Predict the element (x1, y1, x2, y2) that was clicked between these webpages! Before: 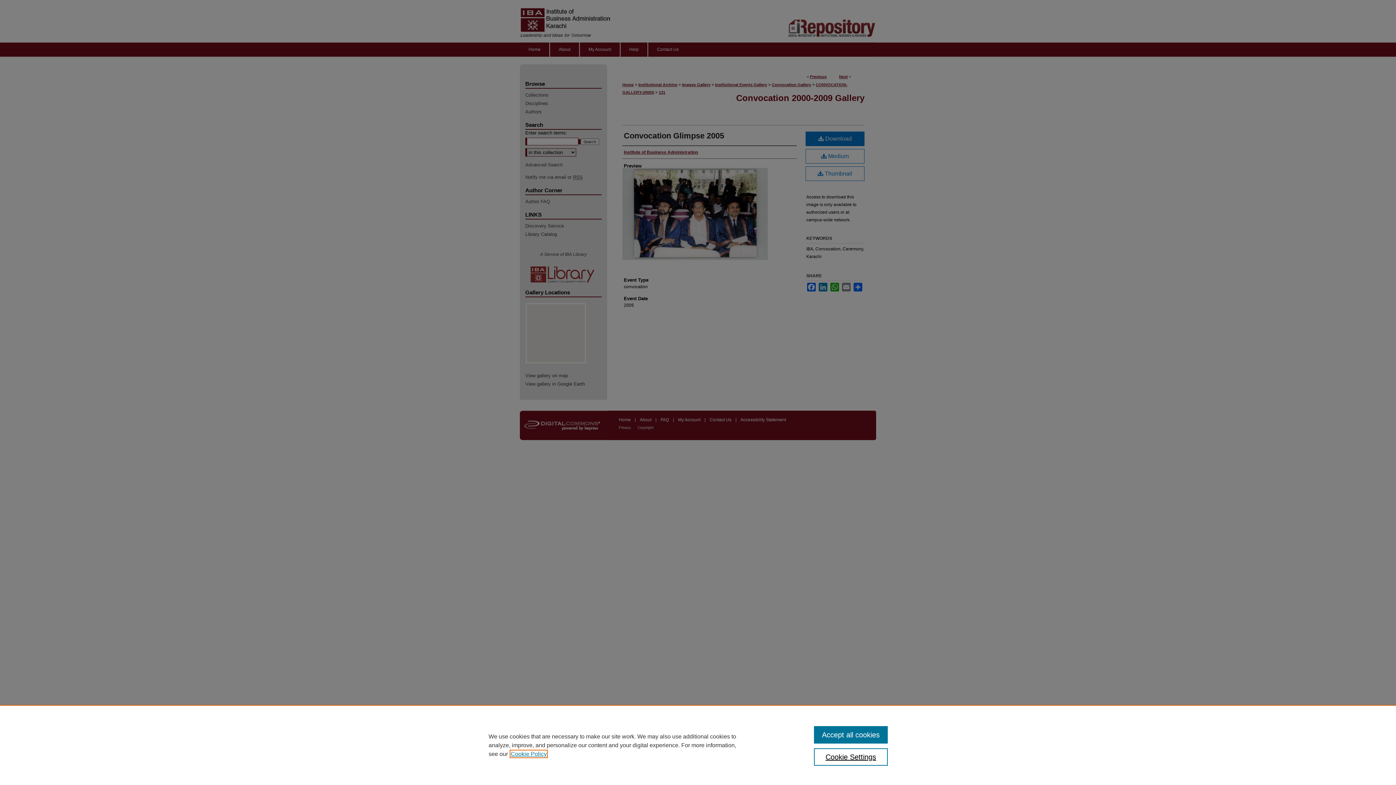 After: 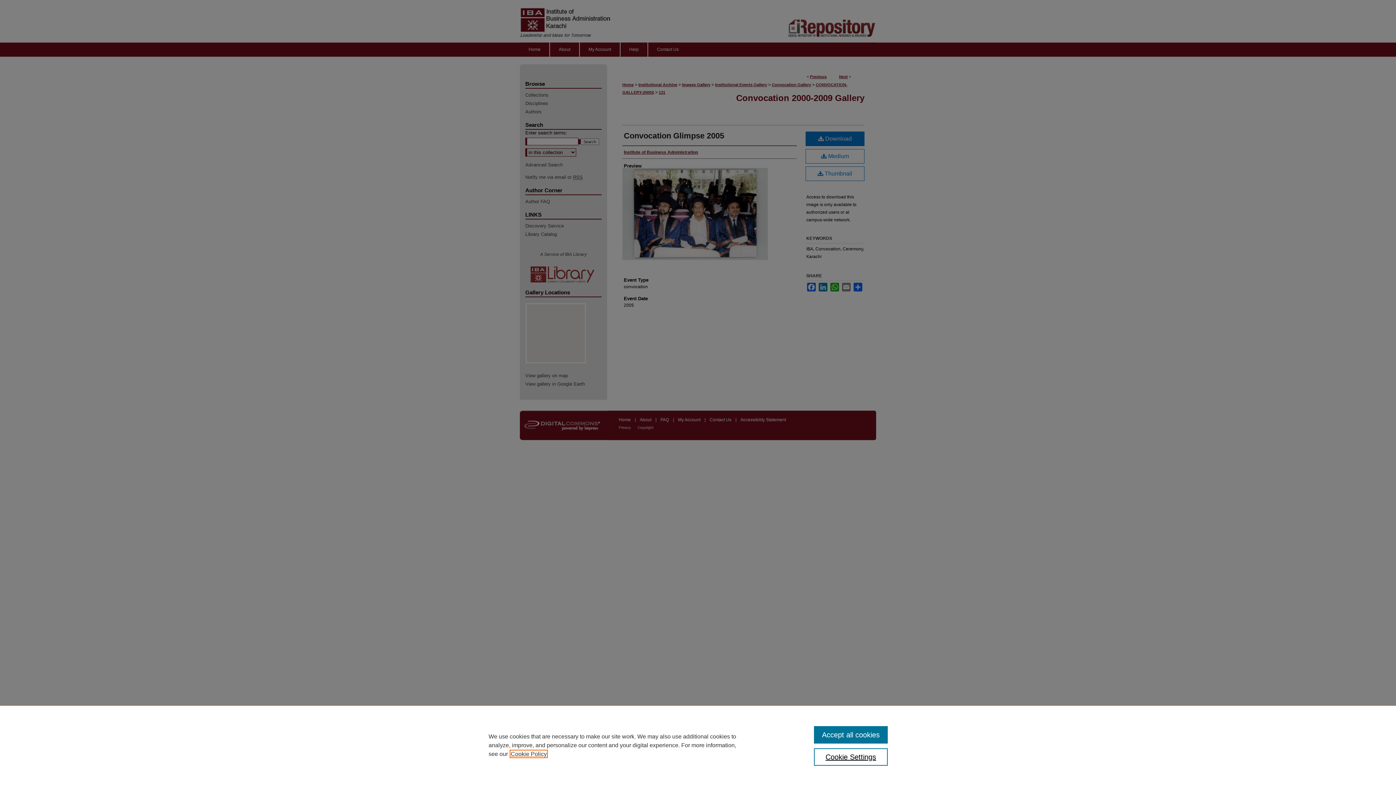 Action: label: , opens in a new tab bbox: (510, 751, 546, 757)